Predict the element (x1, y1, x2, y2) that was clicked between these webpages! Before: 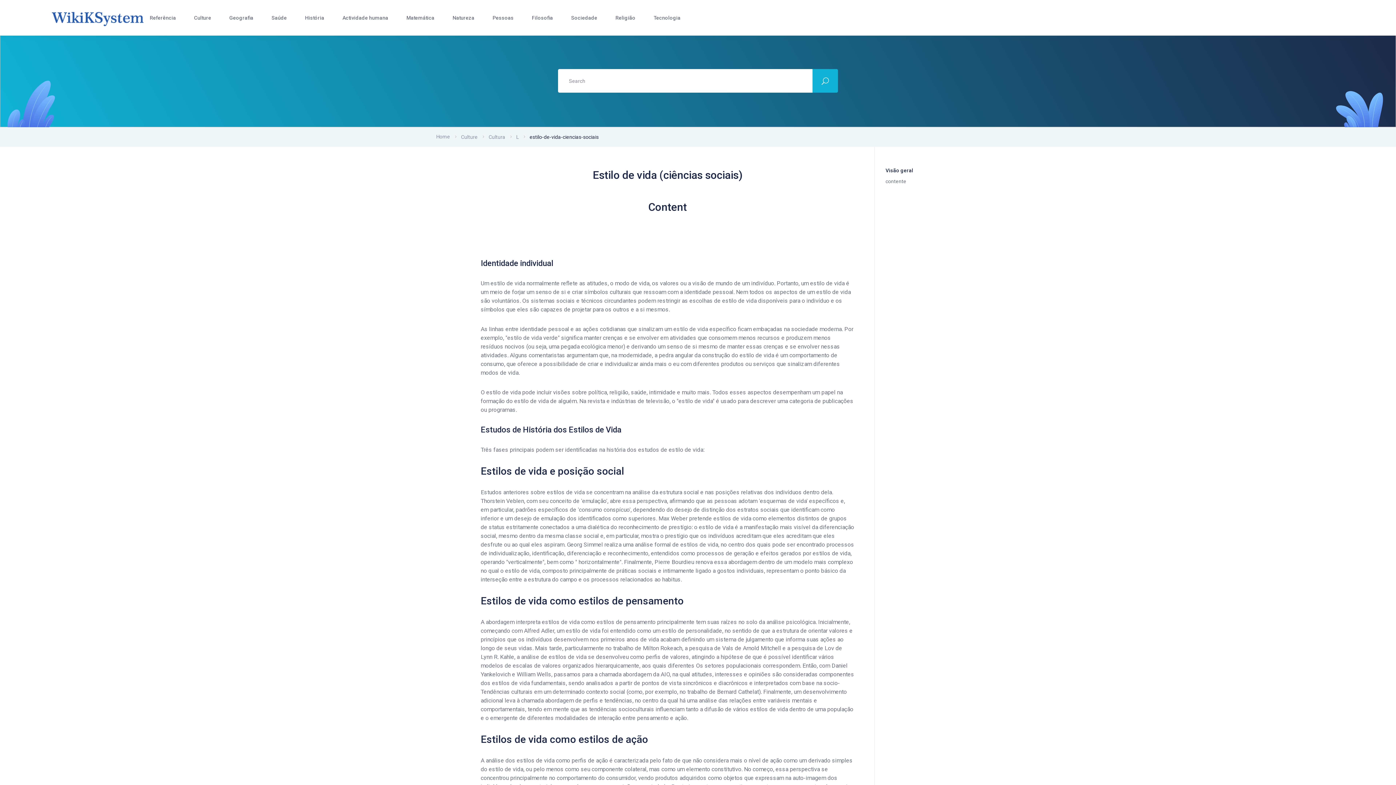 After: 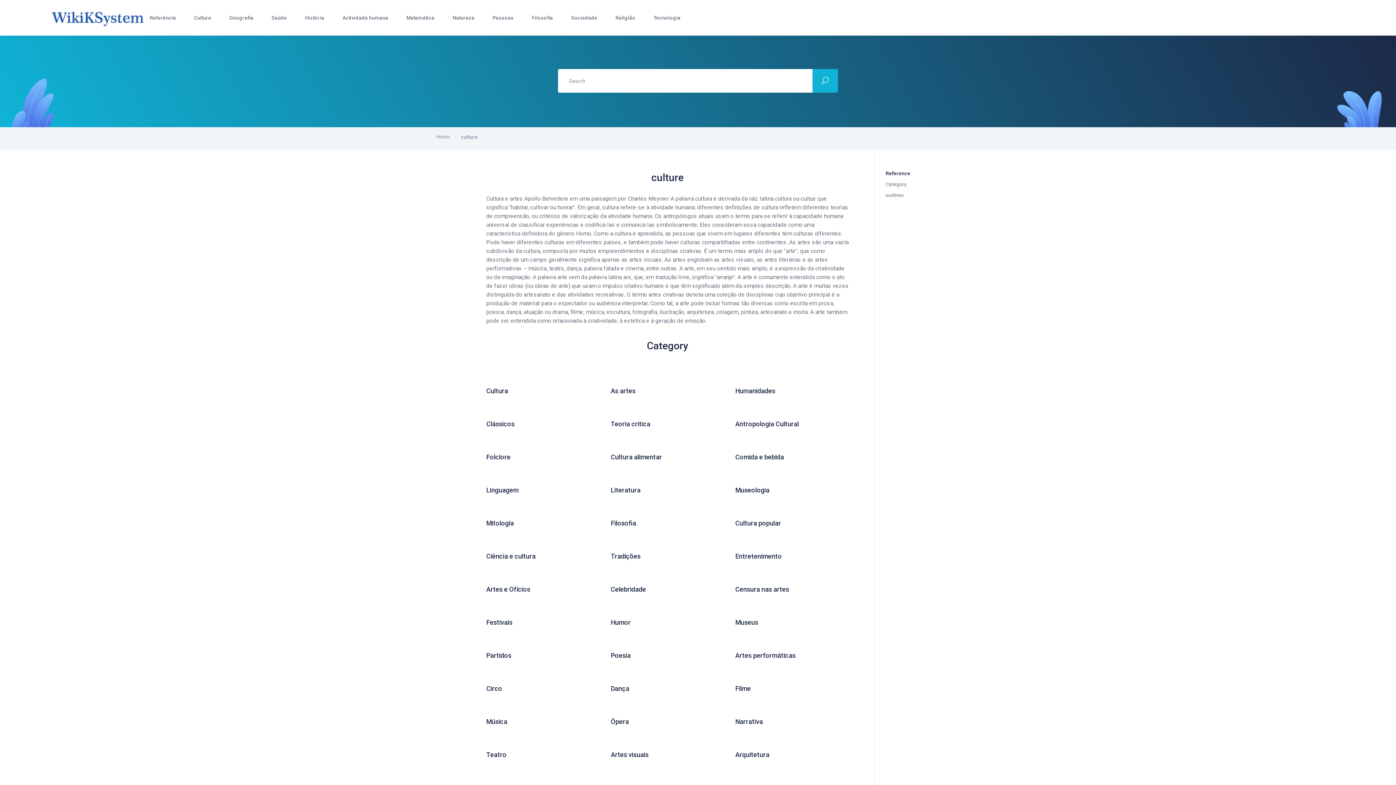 Action: bbox: (194, 13, 211, 22) label: Culture